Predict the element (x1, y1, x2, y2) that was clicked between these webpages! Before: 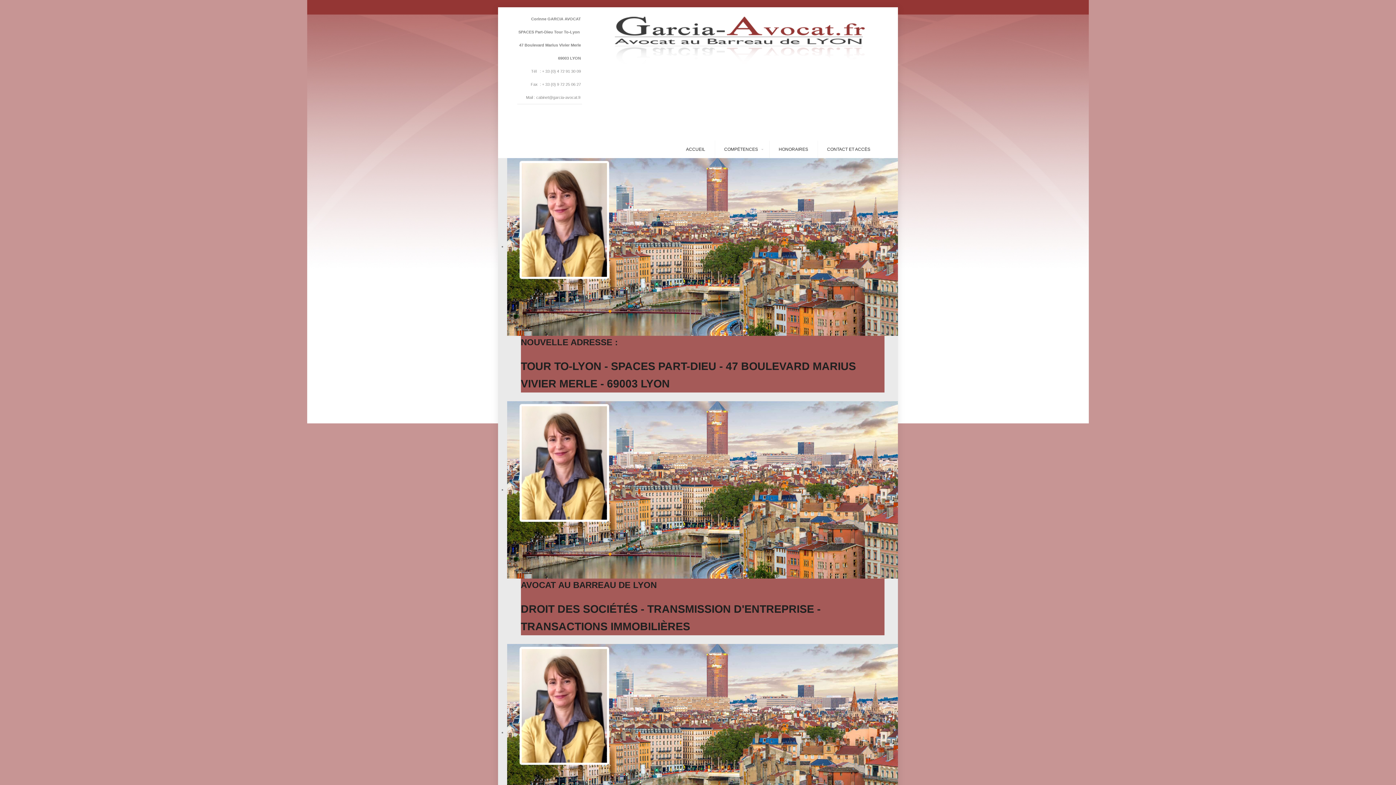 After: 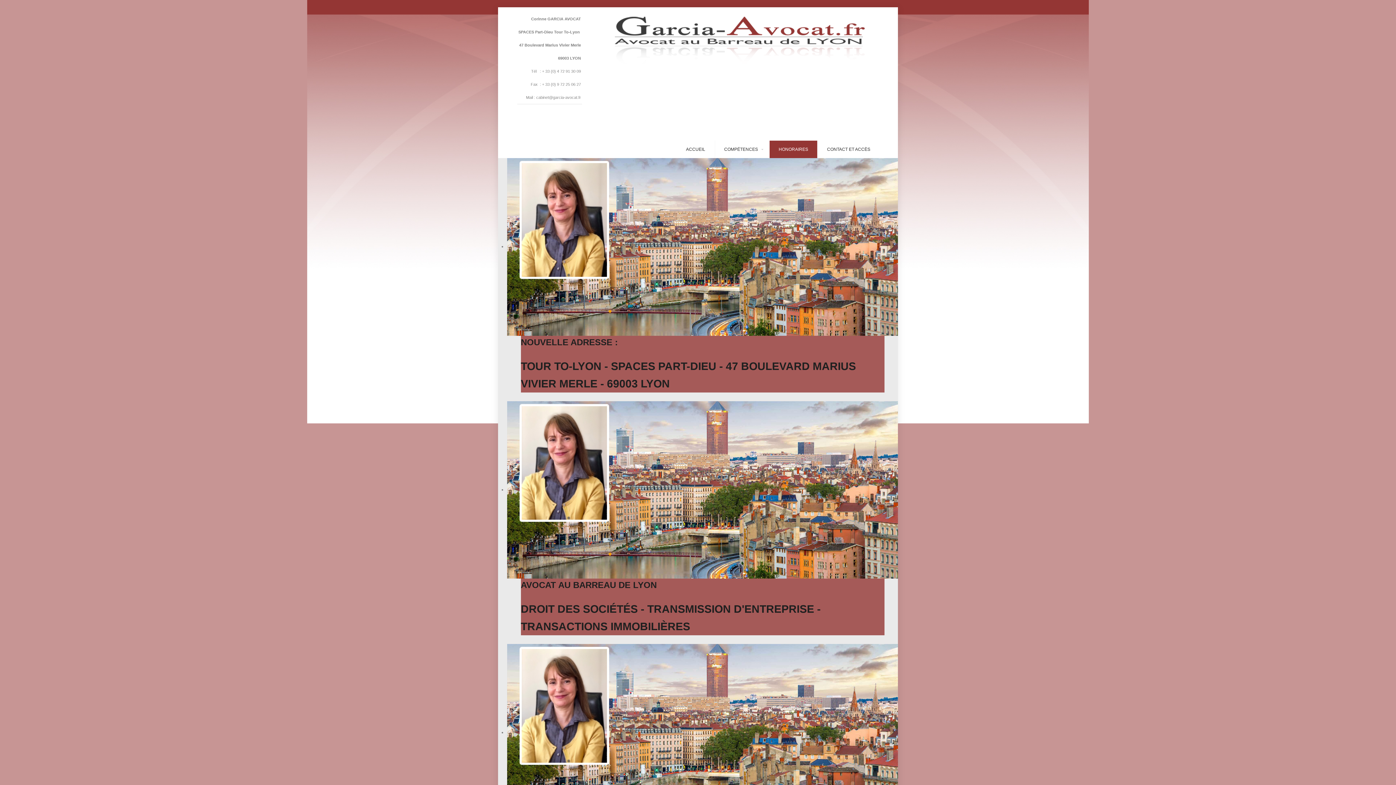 Action: bbox: (769, 140, 817, 158) label: HONORAIRES